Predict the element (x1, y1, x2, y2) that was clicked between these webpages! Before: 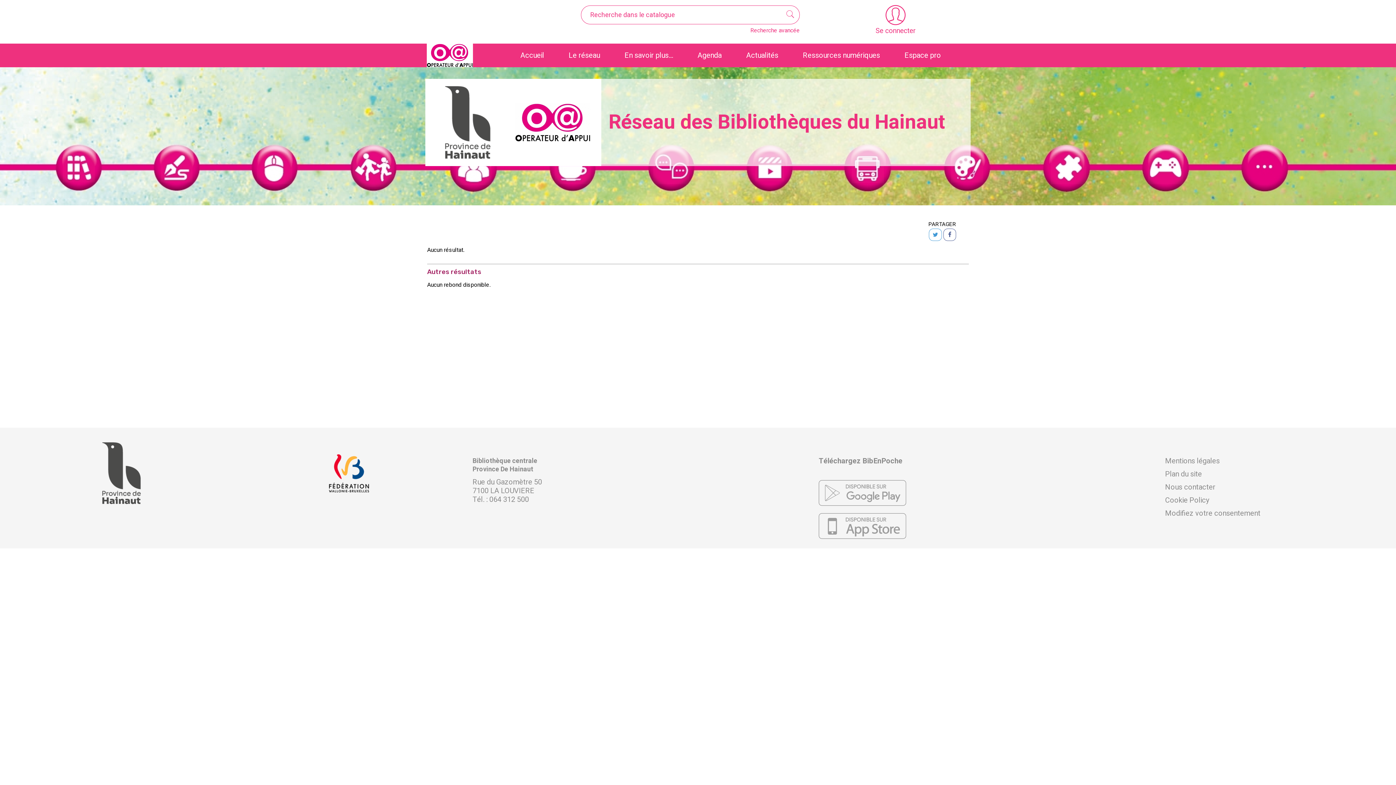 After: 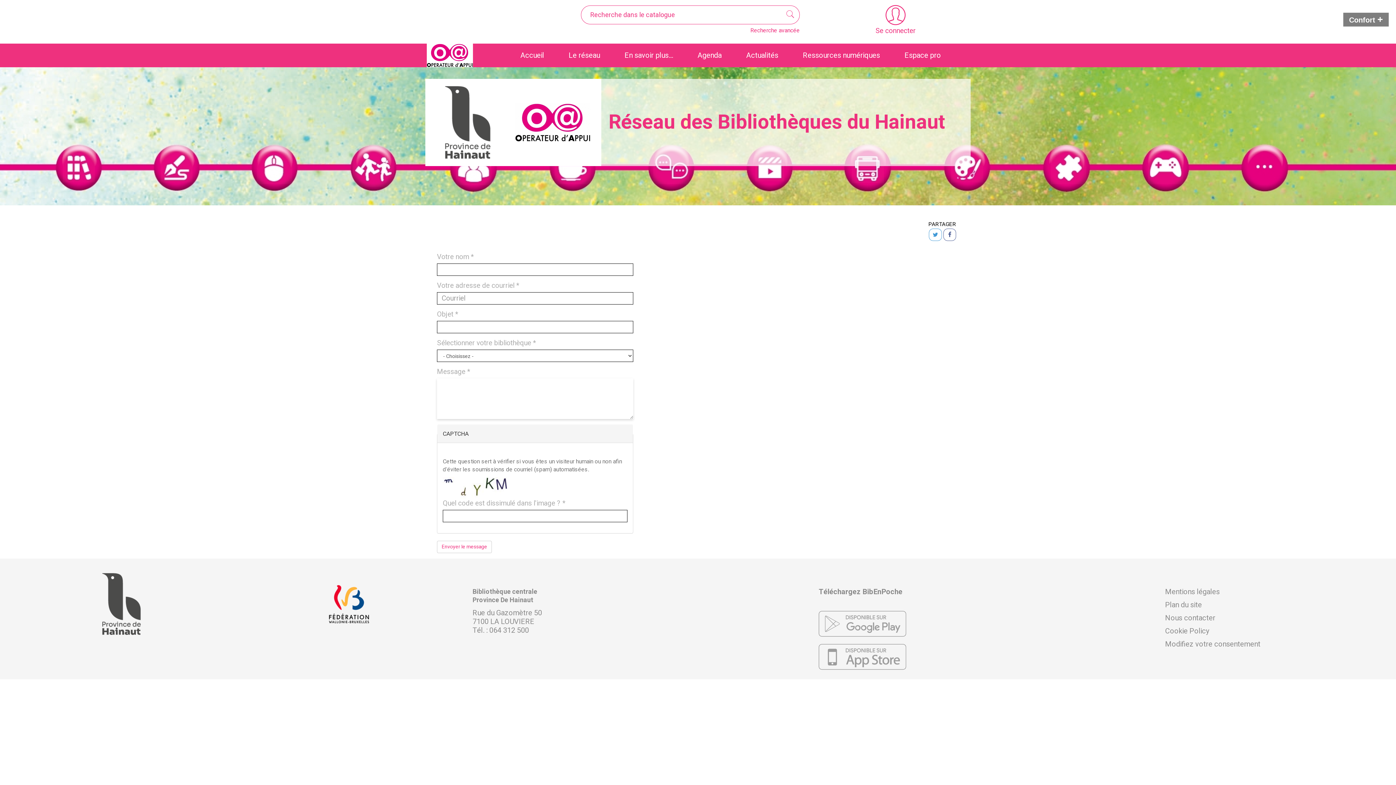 Action: label: Nous contacter bbox: (1165, 483, 1215, 491)